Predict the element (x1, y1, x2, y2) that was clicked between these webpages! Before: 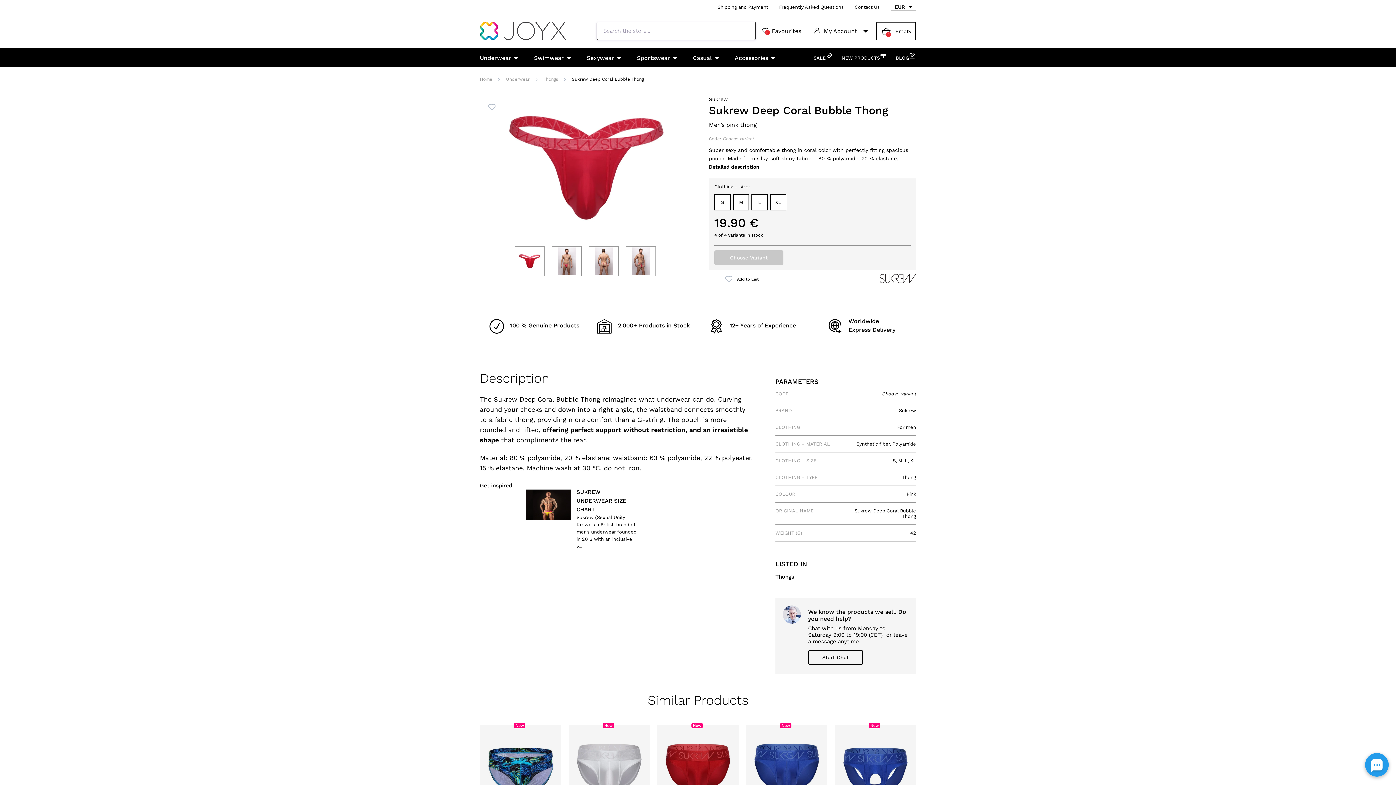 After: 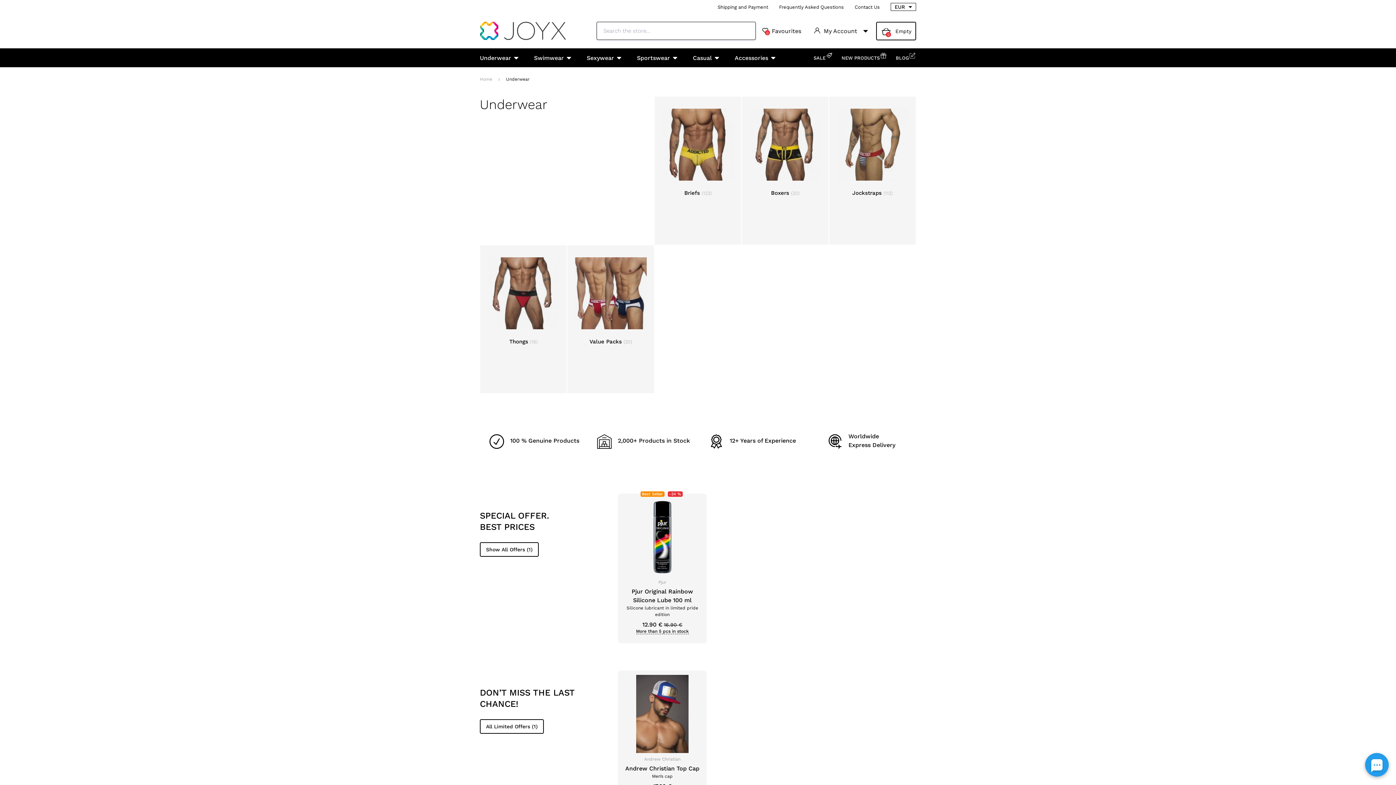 Action: bbox: (480, 54, 511, 61) label: Underwear